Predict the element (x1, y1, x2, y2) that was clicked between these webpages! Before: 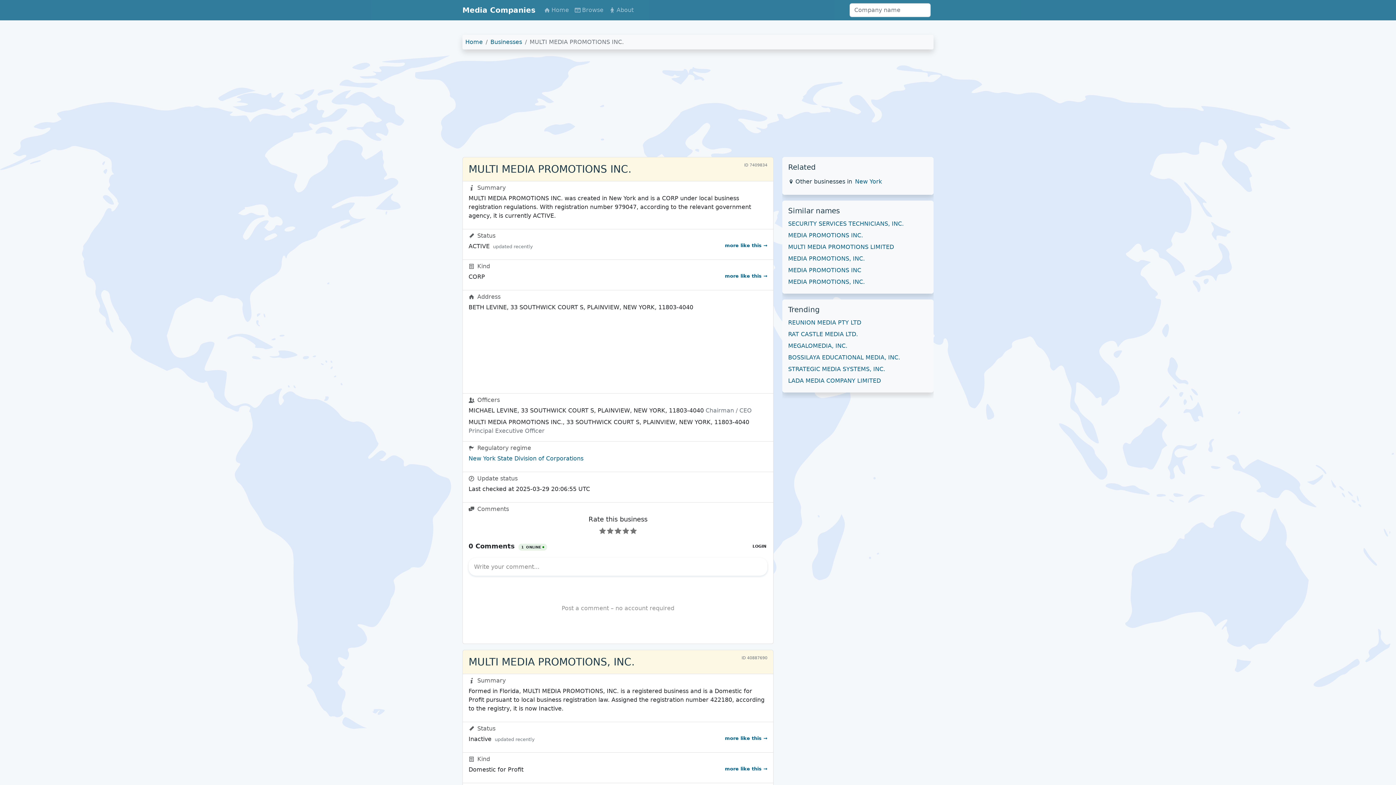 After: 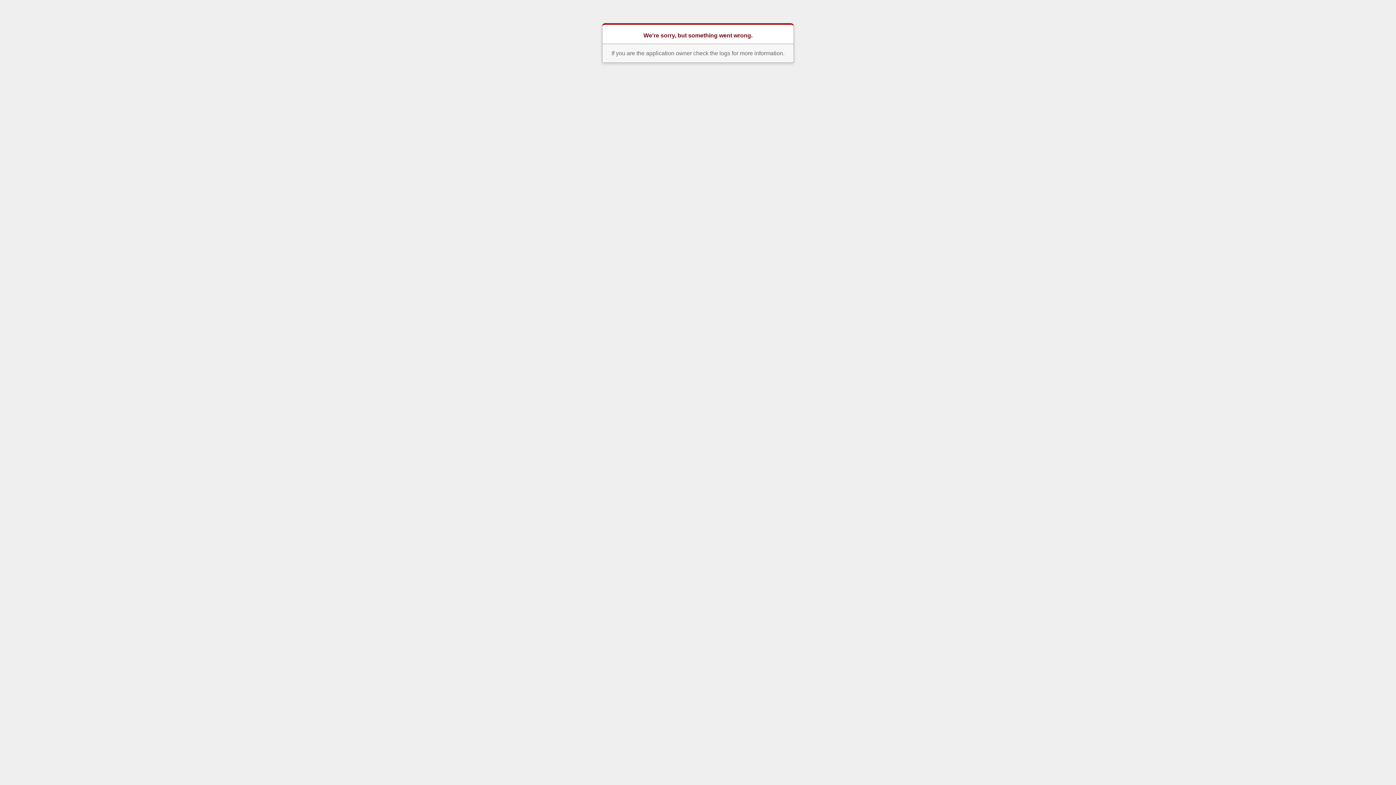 Action: bbox: (788, 319, 861, 326) label: REUNION MEDIA PTY LTD